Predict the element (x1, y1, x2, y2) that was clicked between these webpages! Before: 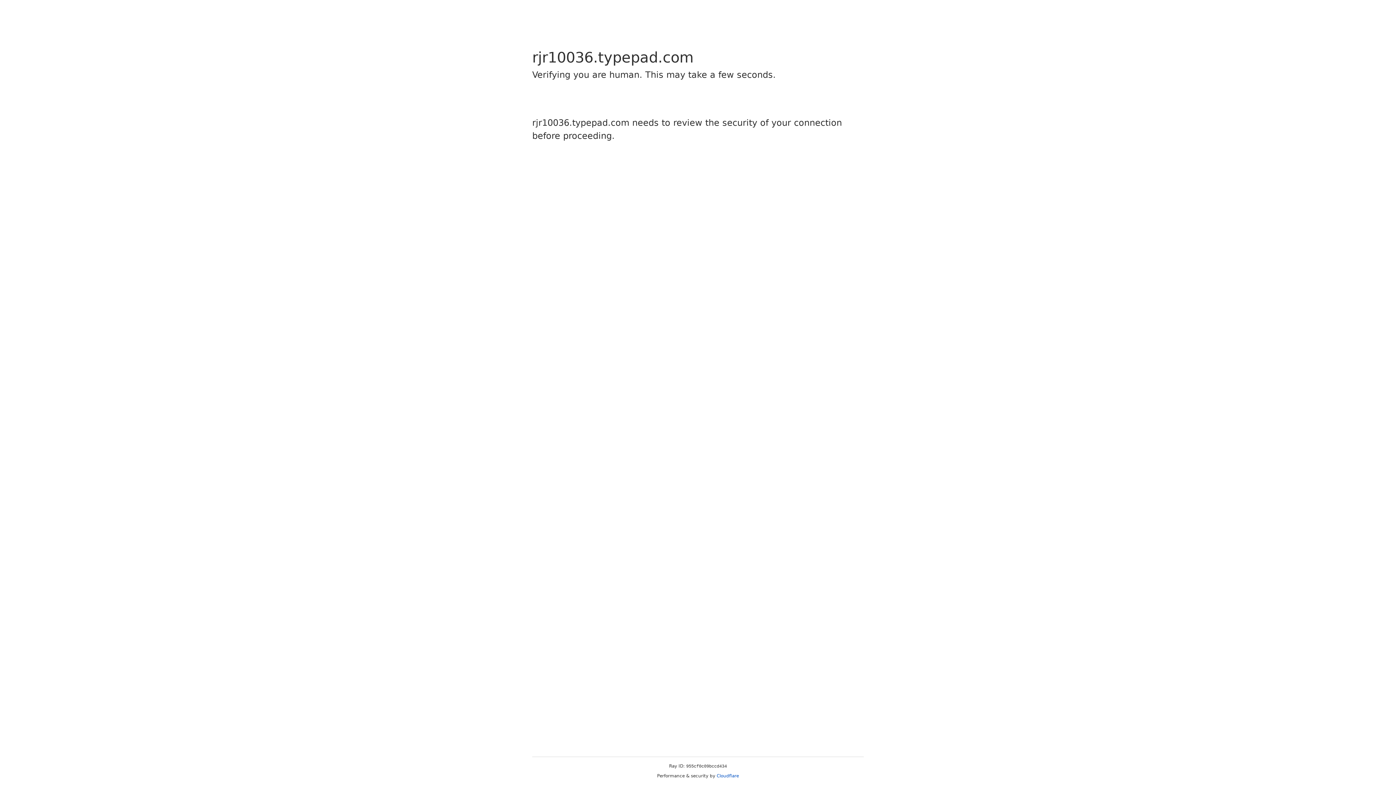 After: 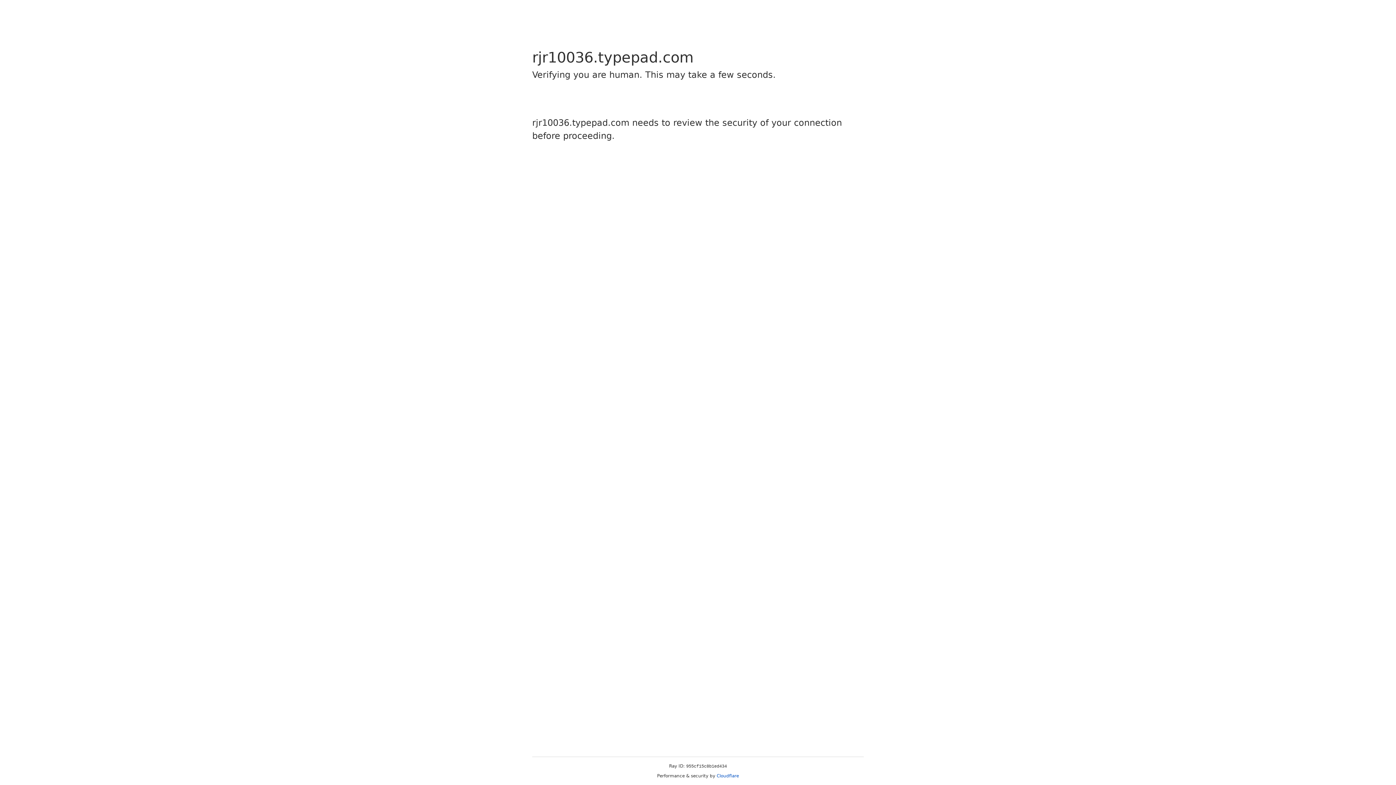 Action: label: Cloudflare bbox: (716, 773, 739, 778)